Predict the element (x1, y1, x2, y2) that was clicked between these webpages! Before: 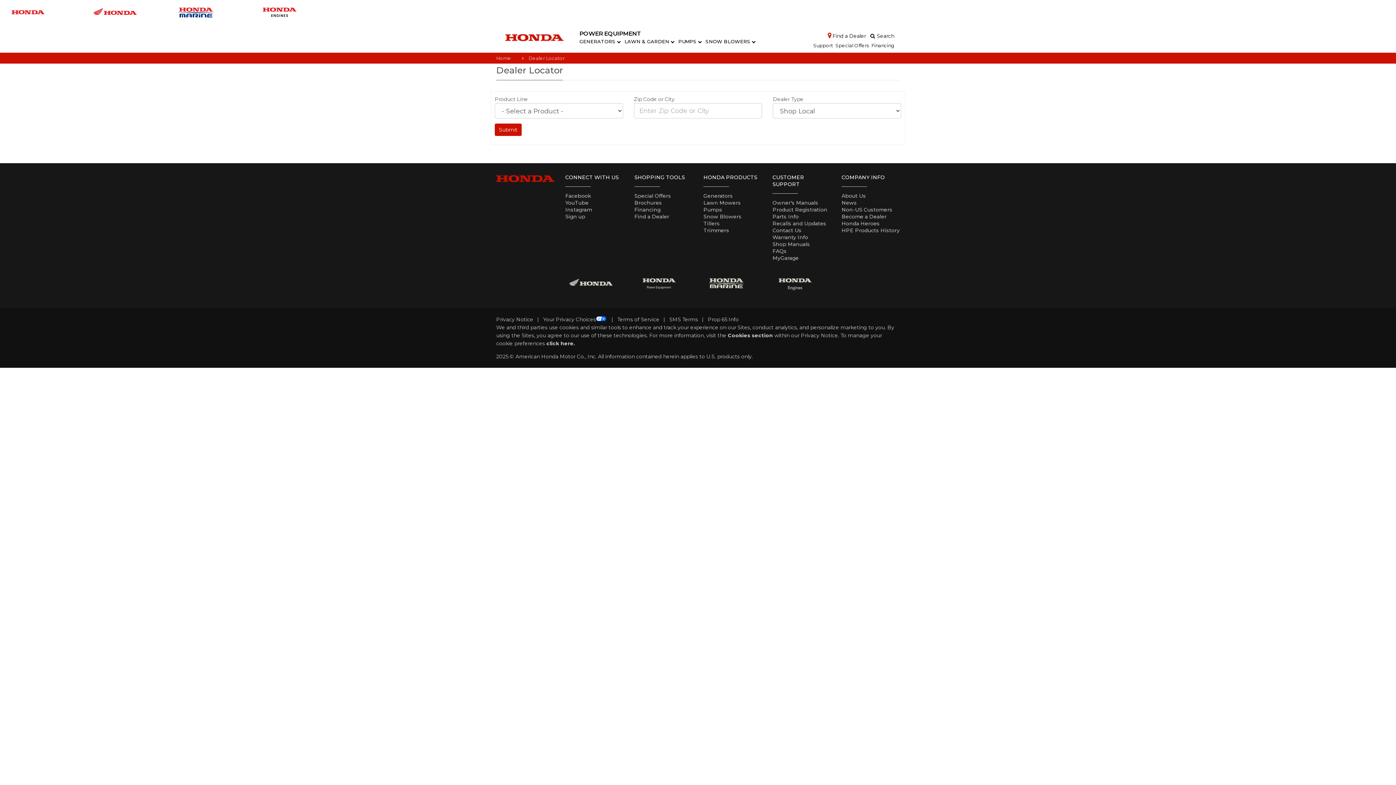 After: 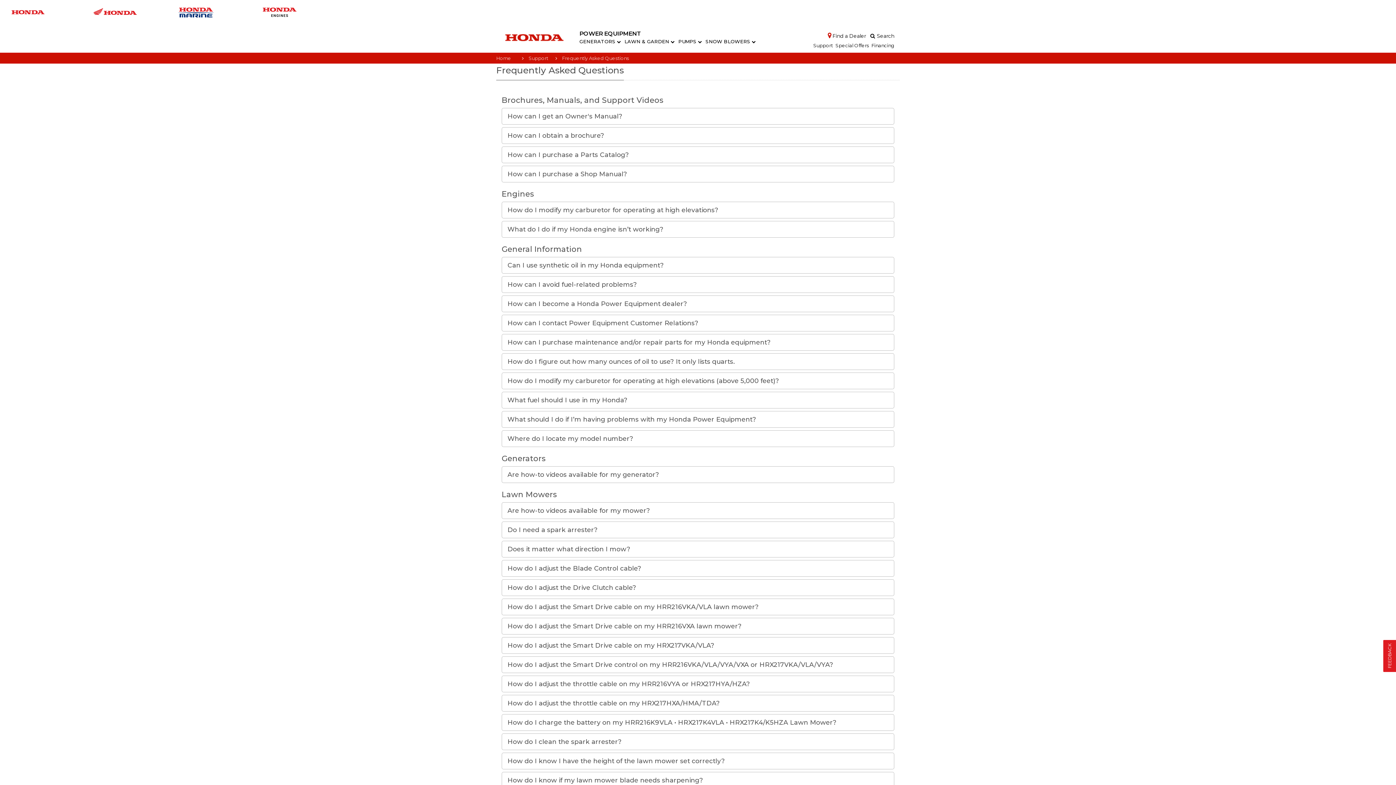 Action: bbox: (772, 247, 786, 254) label: FAQs